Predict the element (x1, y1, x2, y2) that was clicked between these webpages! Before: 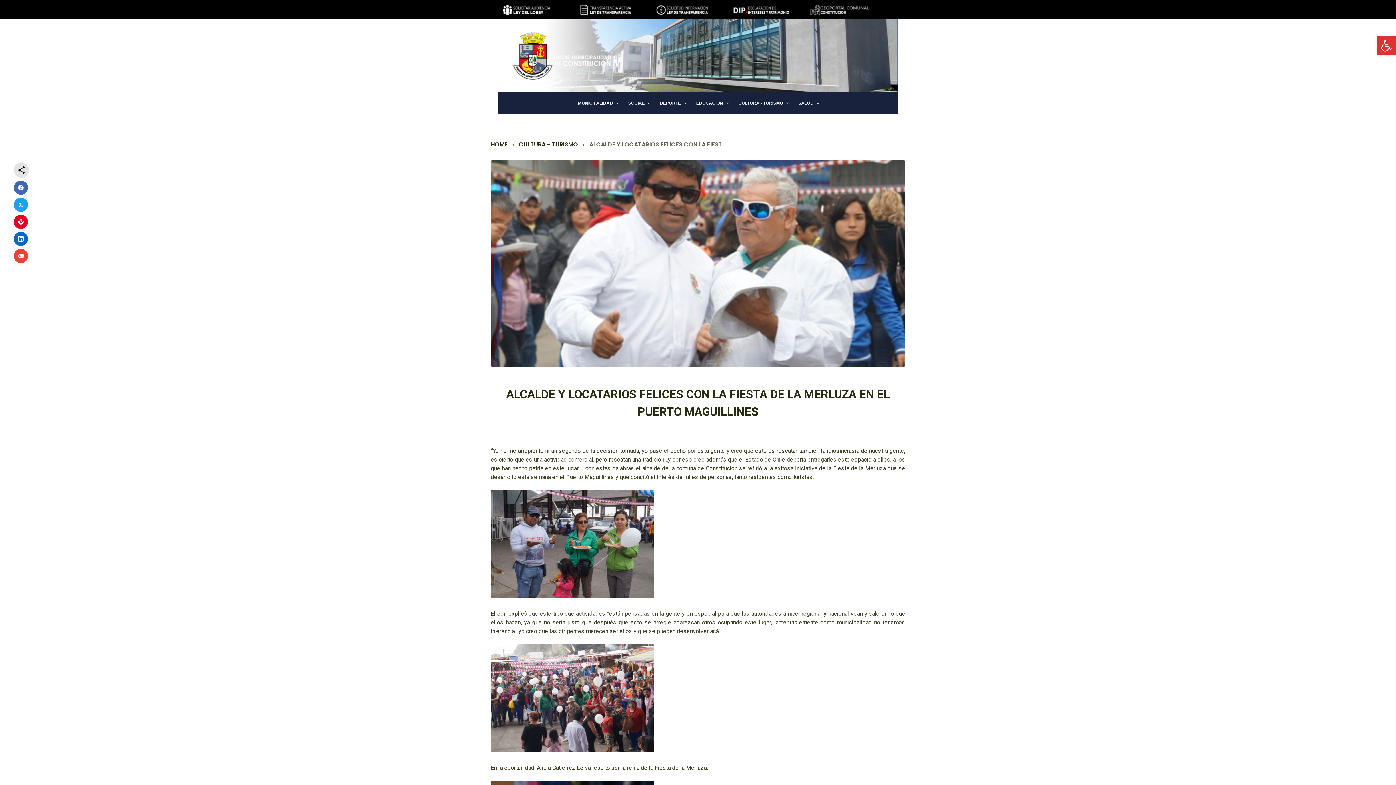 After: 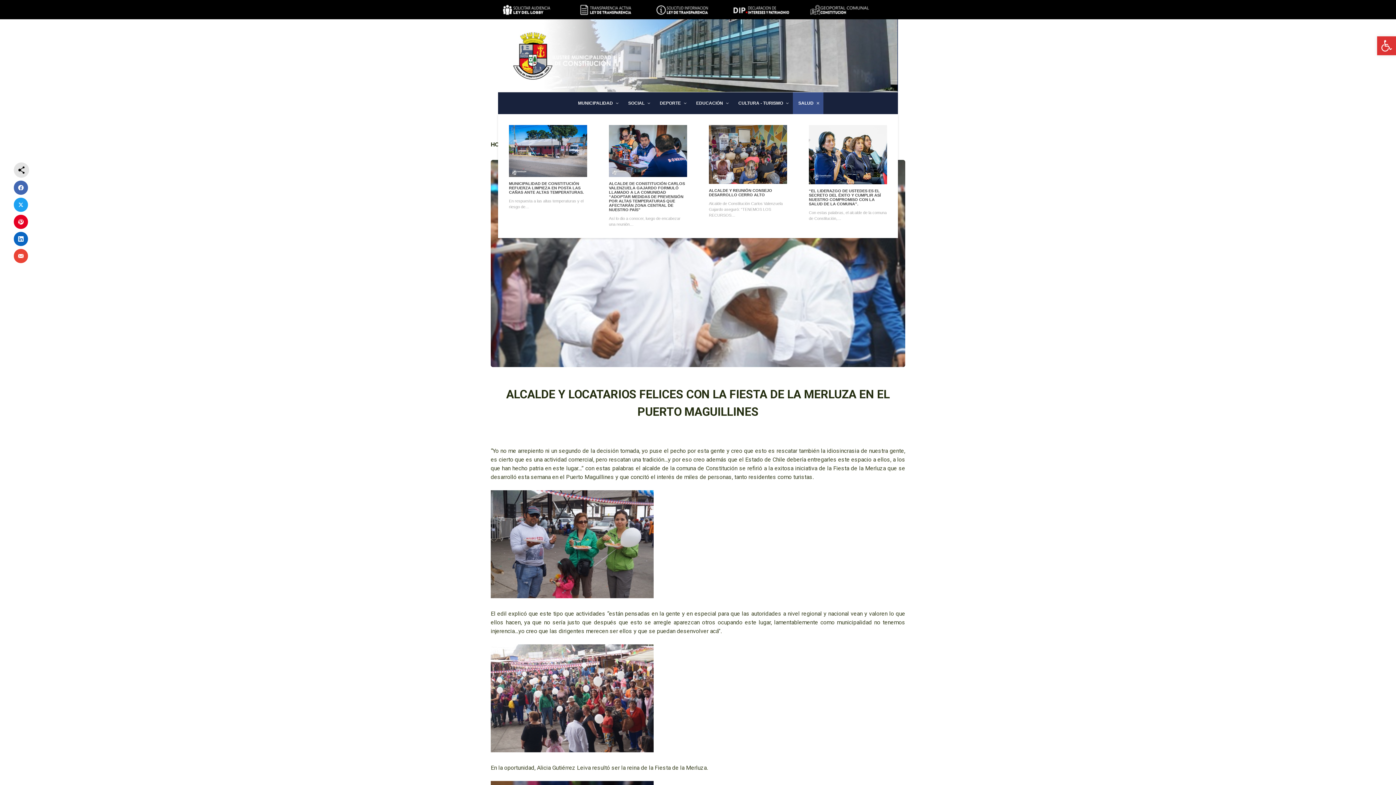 Action: bbox: (793, 92, 823, 114) label: SALUD